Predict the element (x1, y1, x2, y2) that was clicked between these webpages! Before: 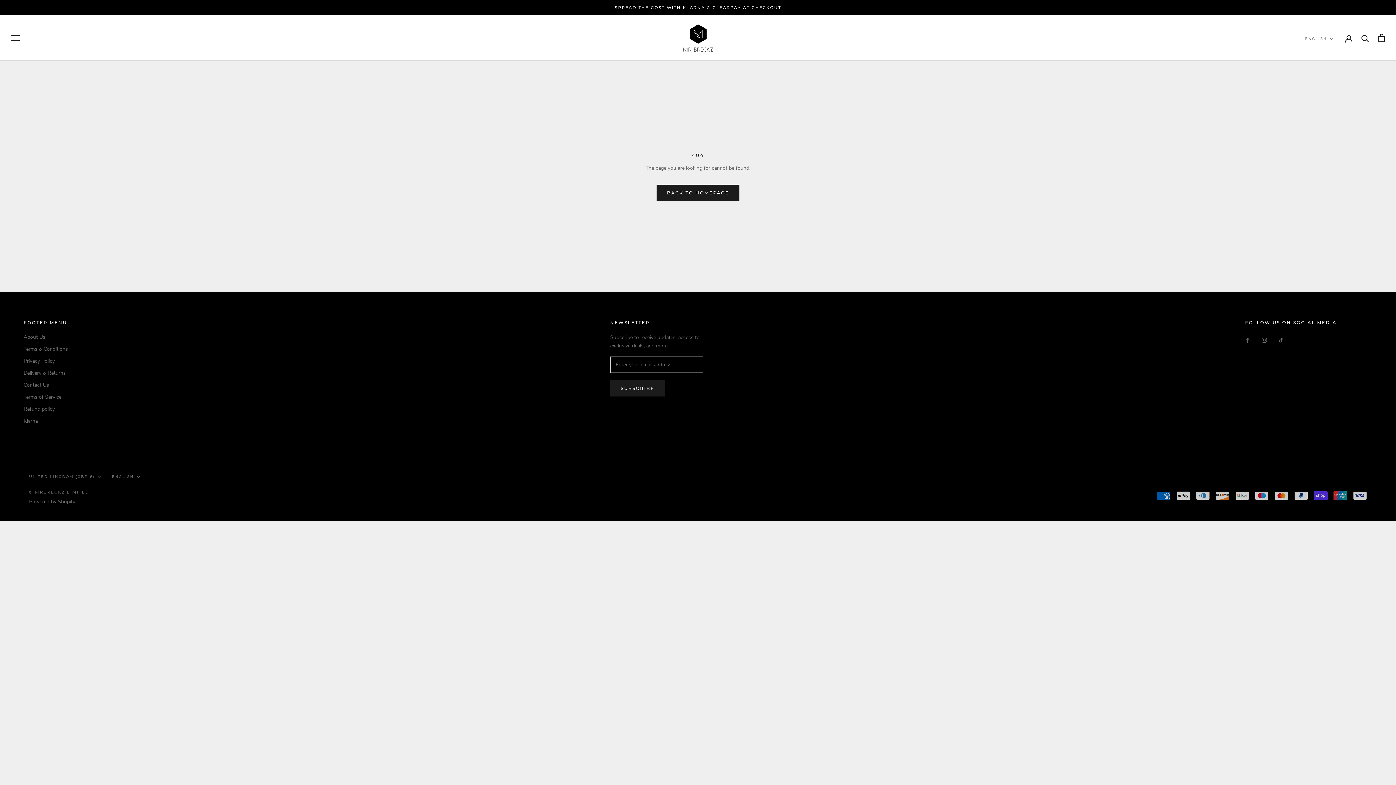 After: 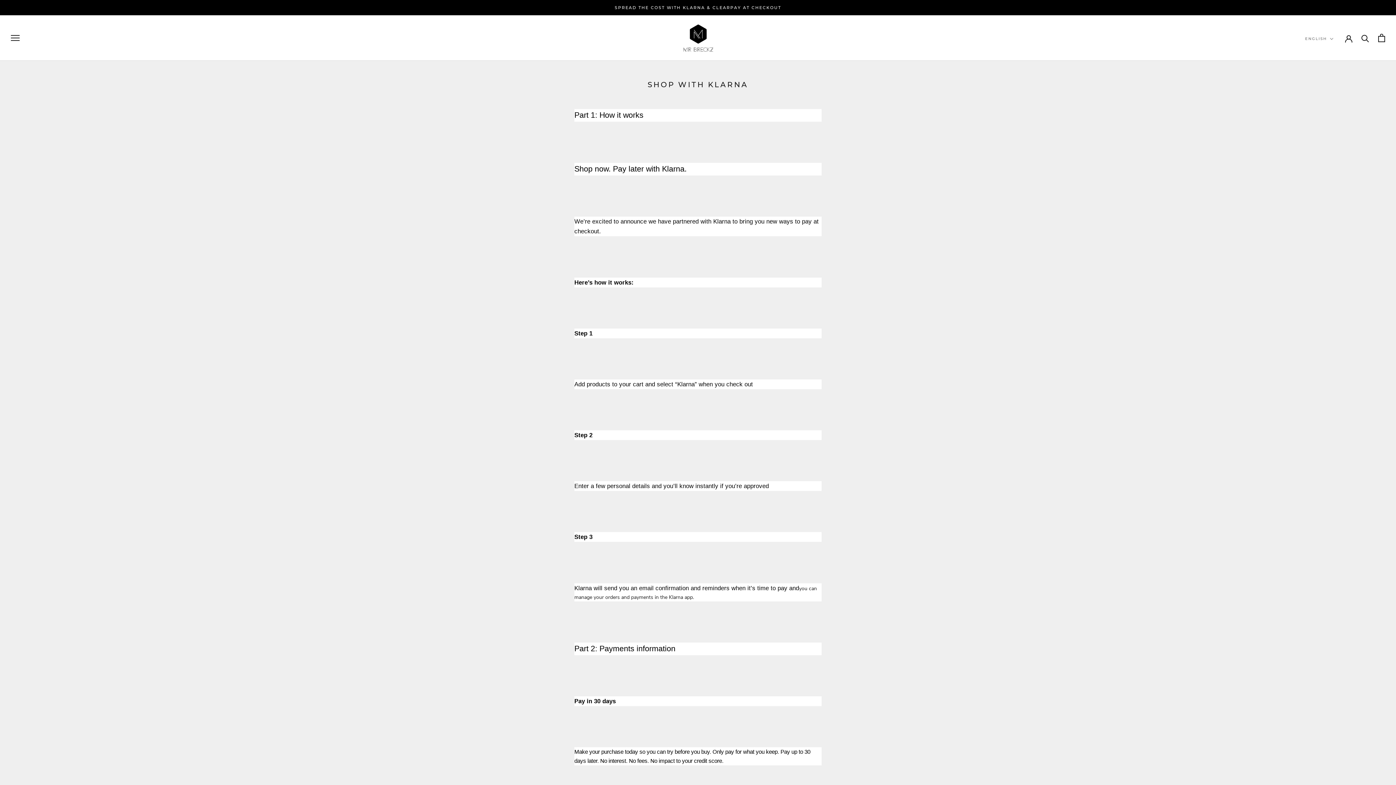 Action: label: Klarna bbox: (23, 417, 68, 425)